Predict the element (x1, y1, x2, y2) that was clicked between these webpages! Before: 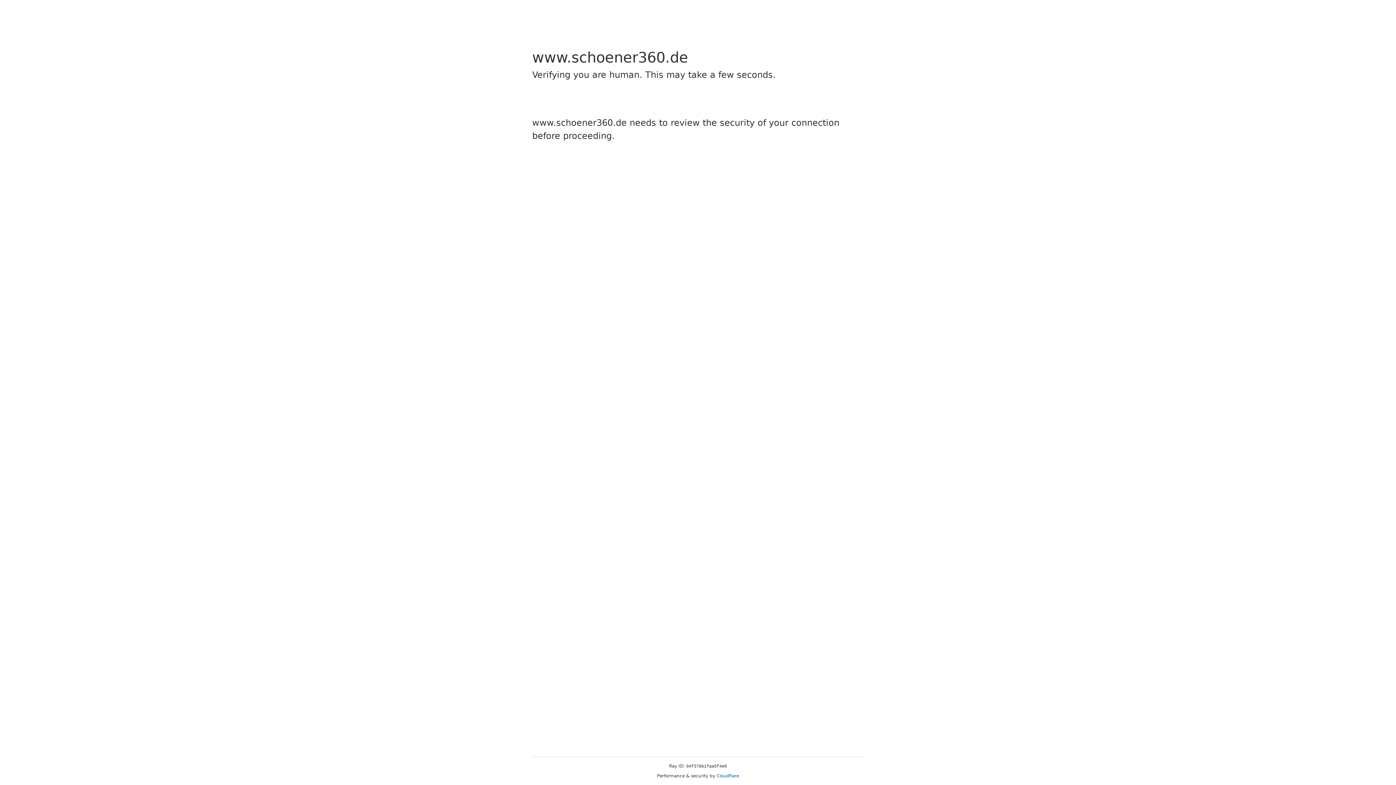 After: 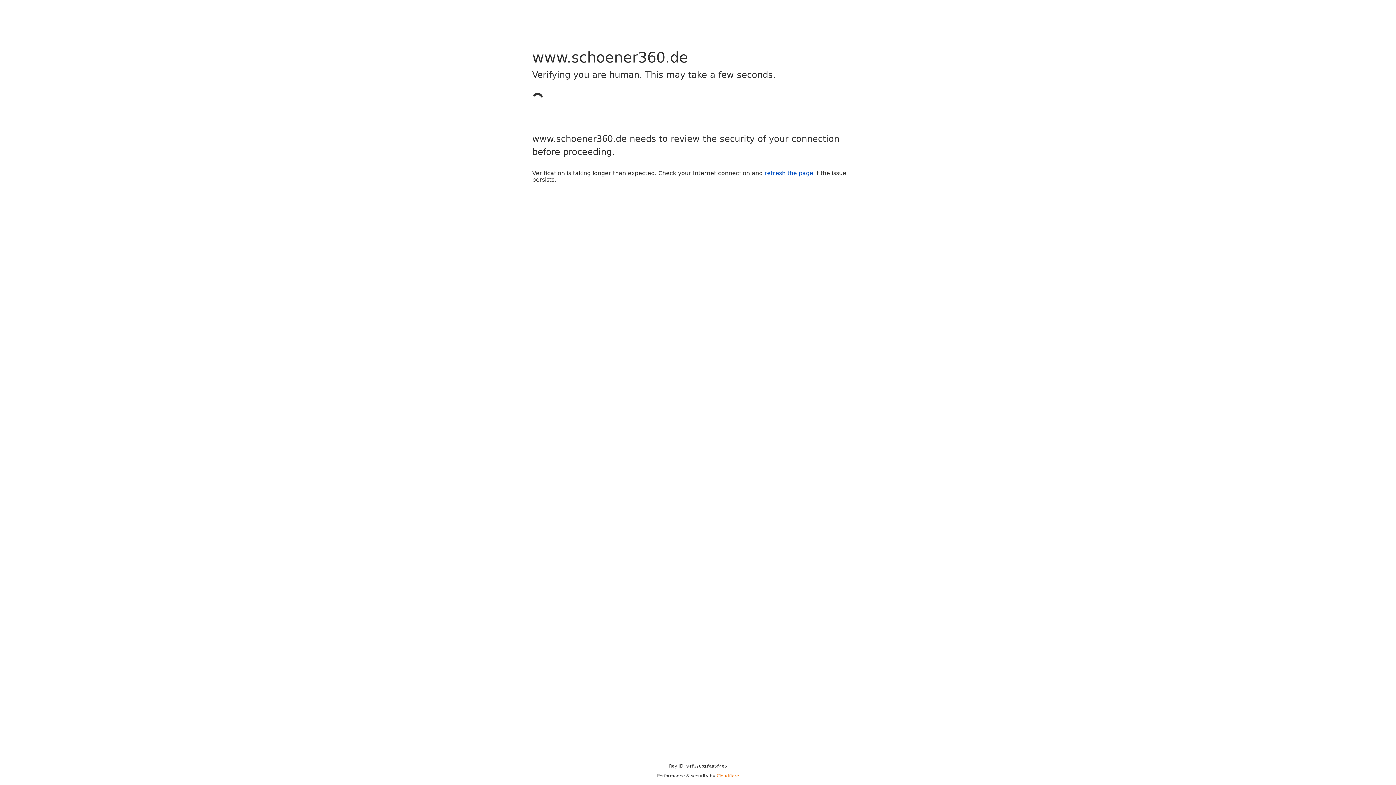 Action: label: Cloudflare bbox: (716, 773, 739, 778)